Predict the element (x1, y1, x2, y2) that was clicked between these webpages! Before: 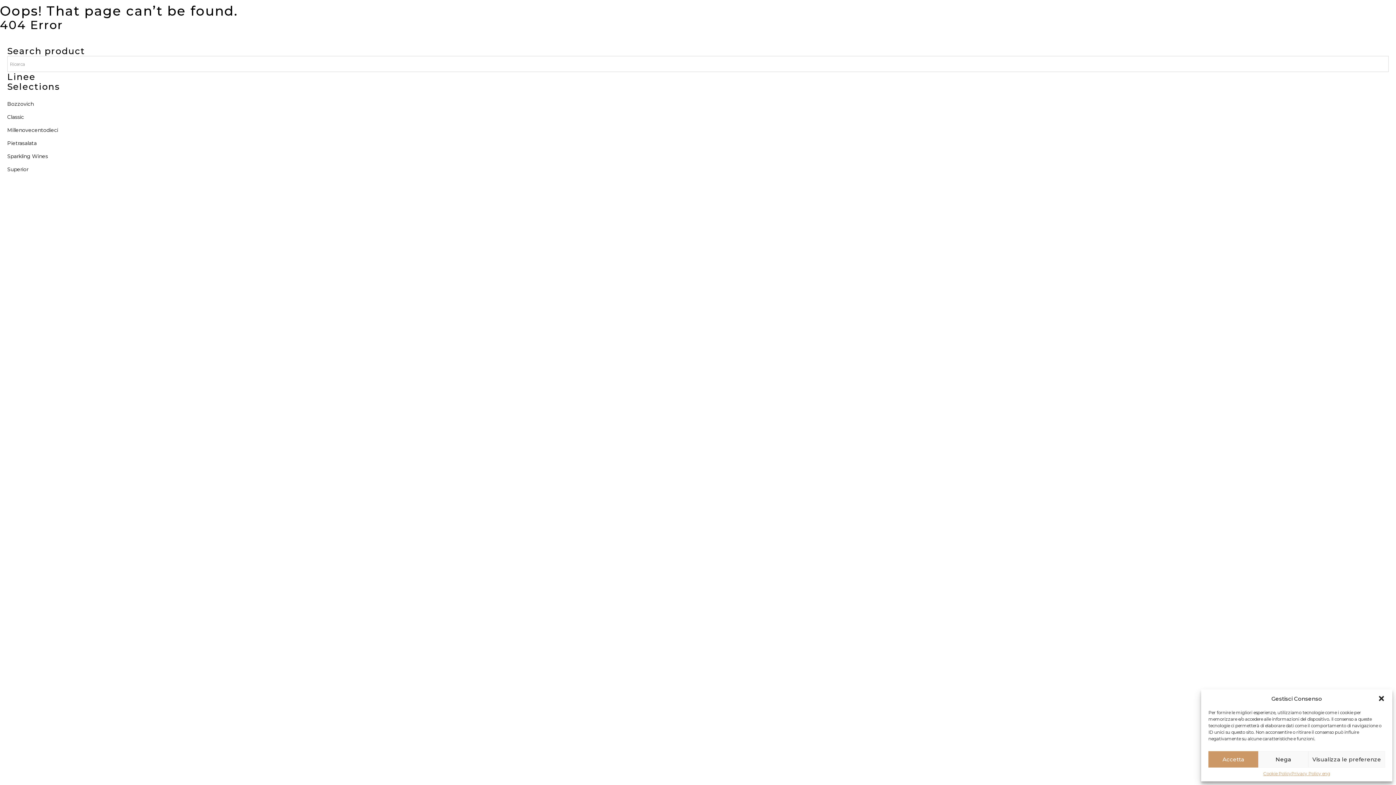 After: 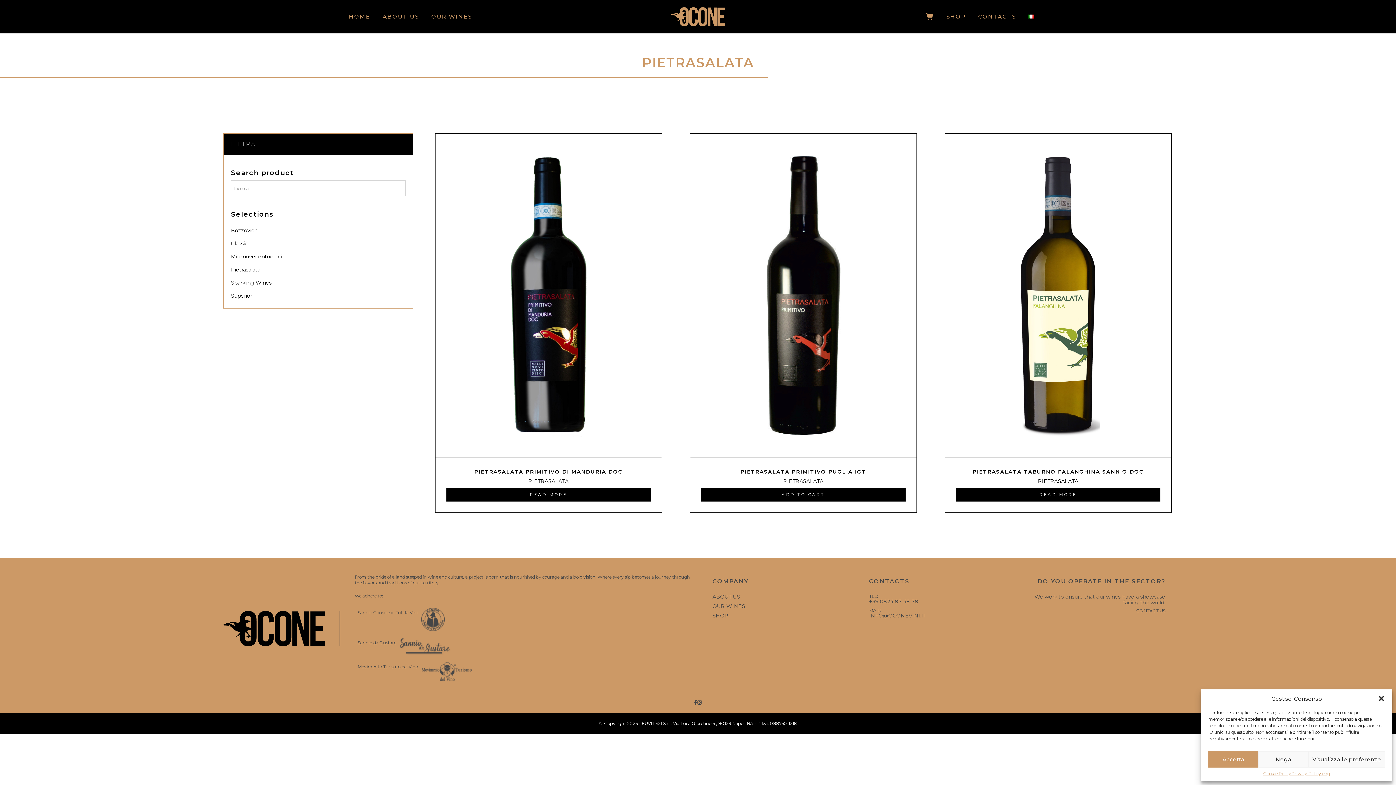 Action: label: Pietrasalata bbox: (7, 136, 1389, 149)